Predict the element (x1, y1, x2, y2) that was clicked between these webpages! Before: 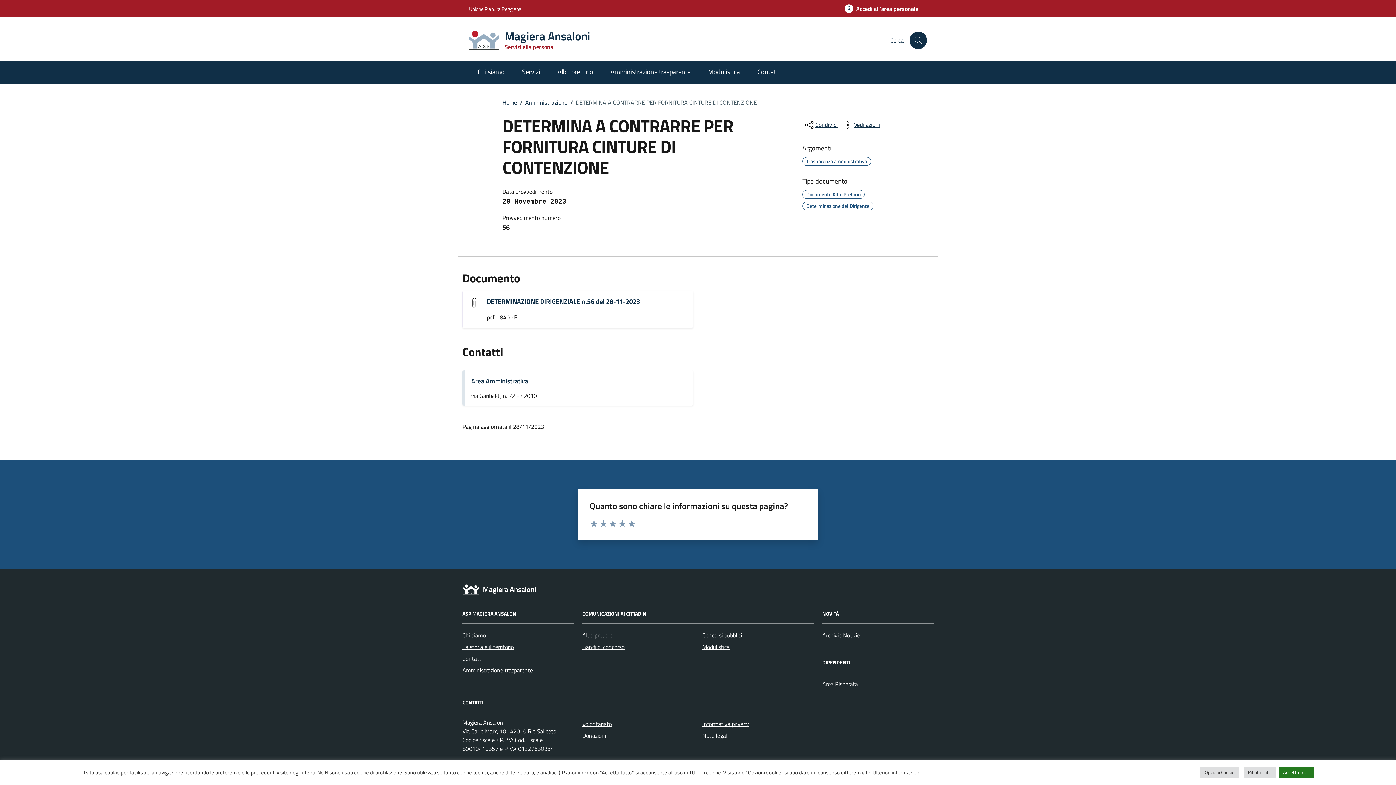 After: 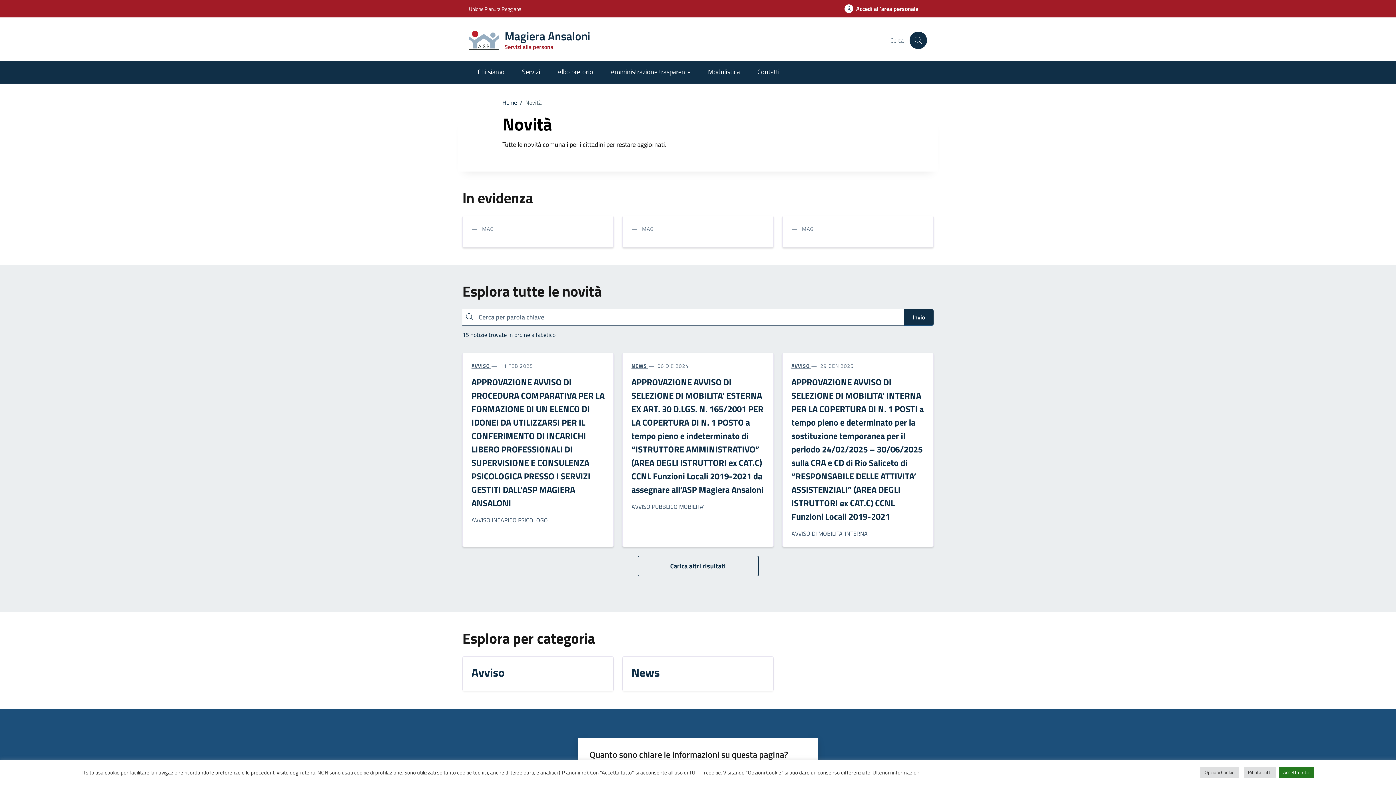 Action: bbox: (822, 631, 860, 639) label: Archivio Notizie